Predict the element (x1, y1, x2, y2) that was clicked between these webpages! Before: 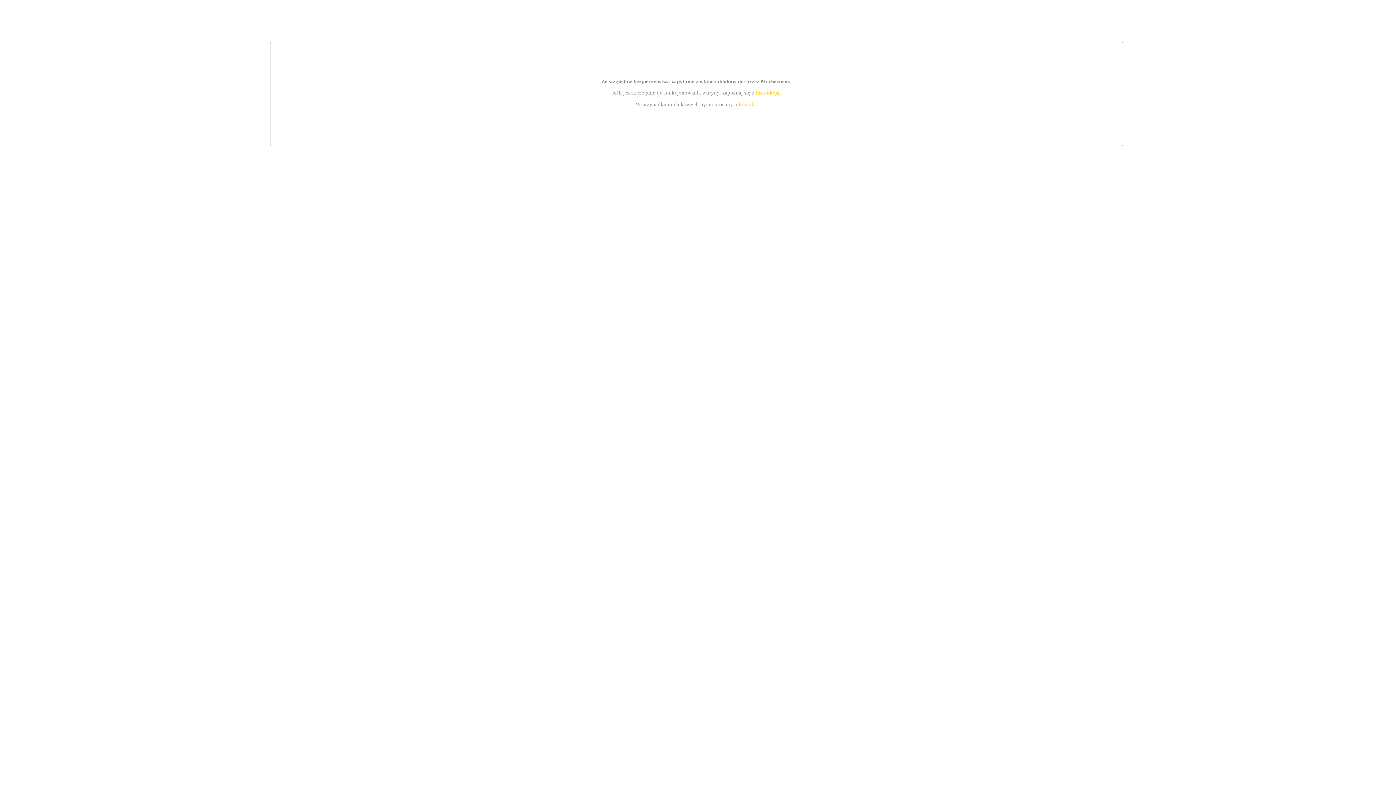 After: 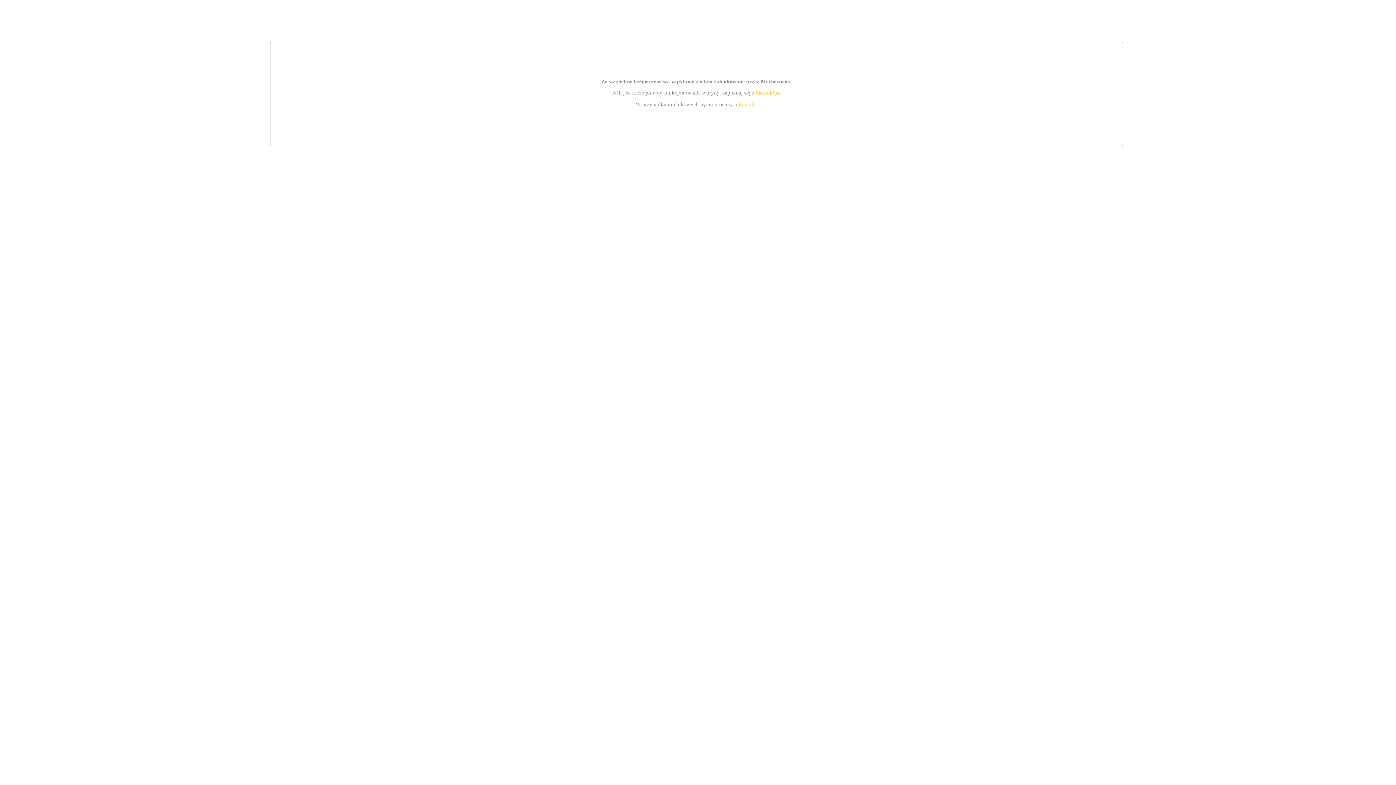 Action: bbox: (739, 101, 756, 107) label: kontakt